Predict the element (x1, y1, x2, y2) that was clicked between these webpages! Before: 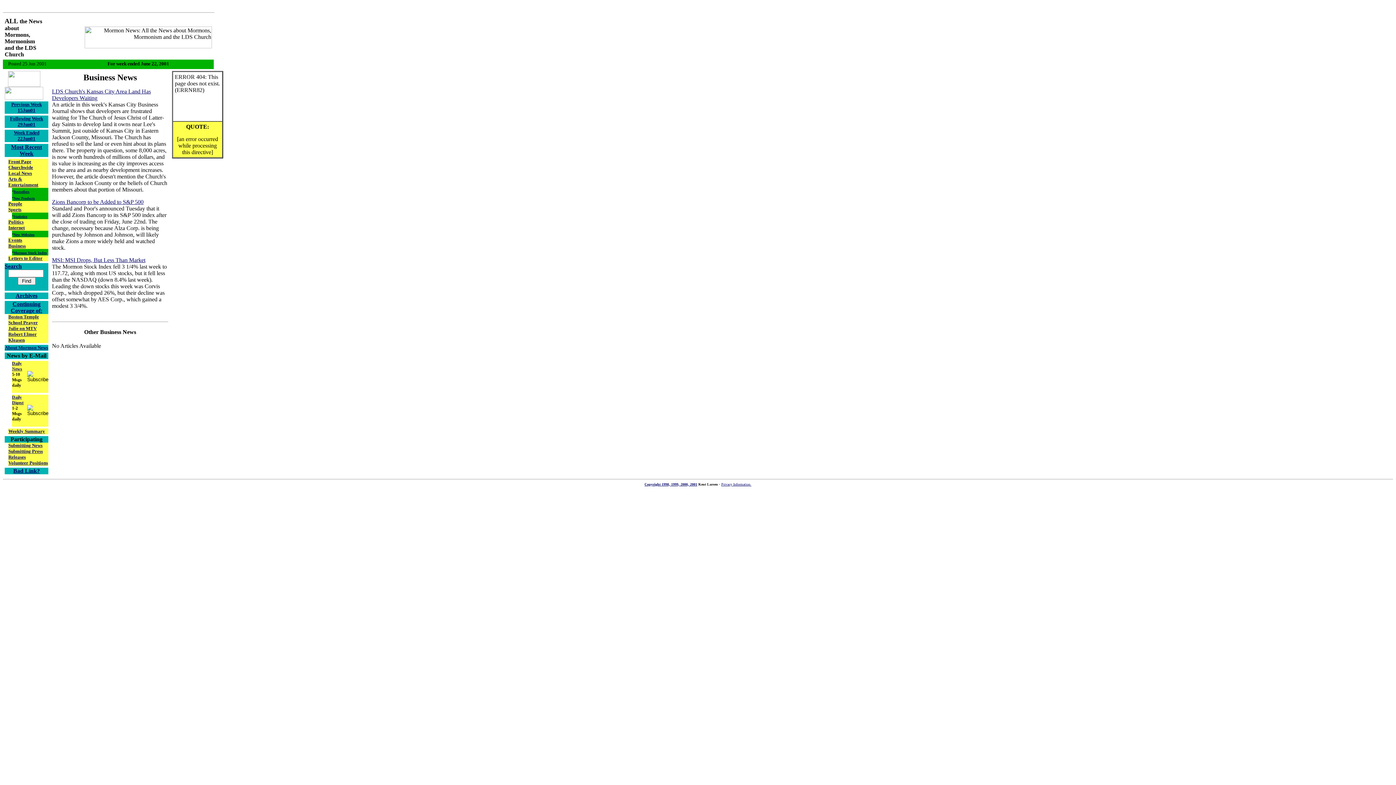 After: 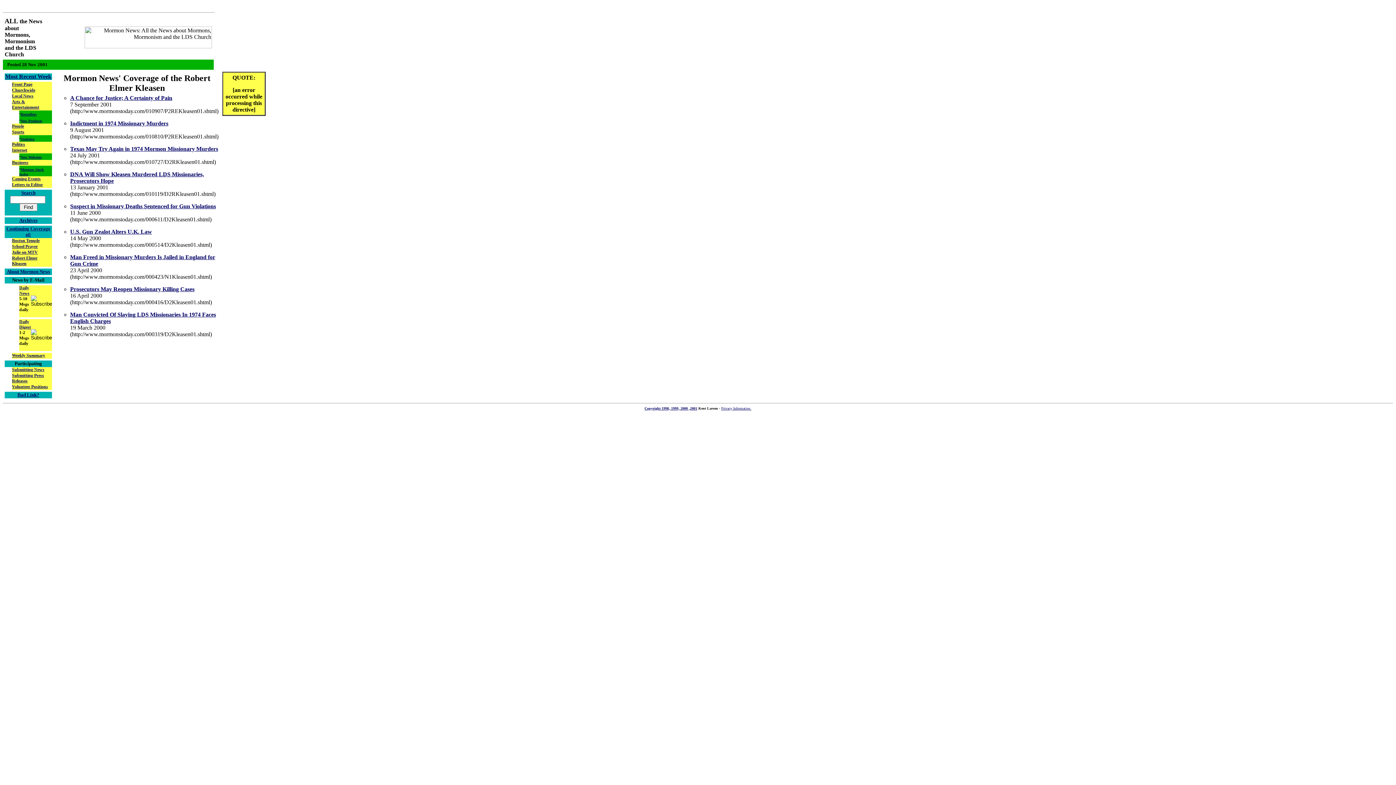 Action: label: Robert Elmer Kleasen bbox: (8, 331, 36, 342)